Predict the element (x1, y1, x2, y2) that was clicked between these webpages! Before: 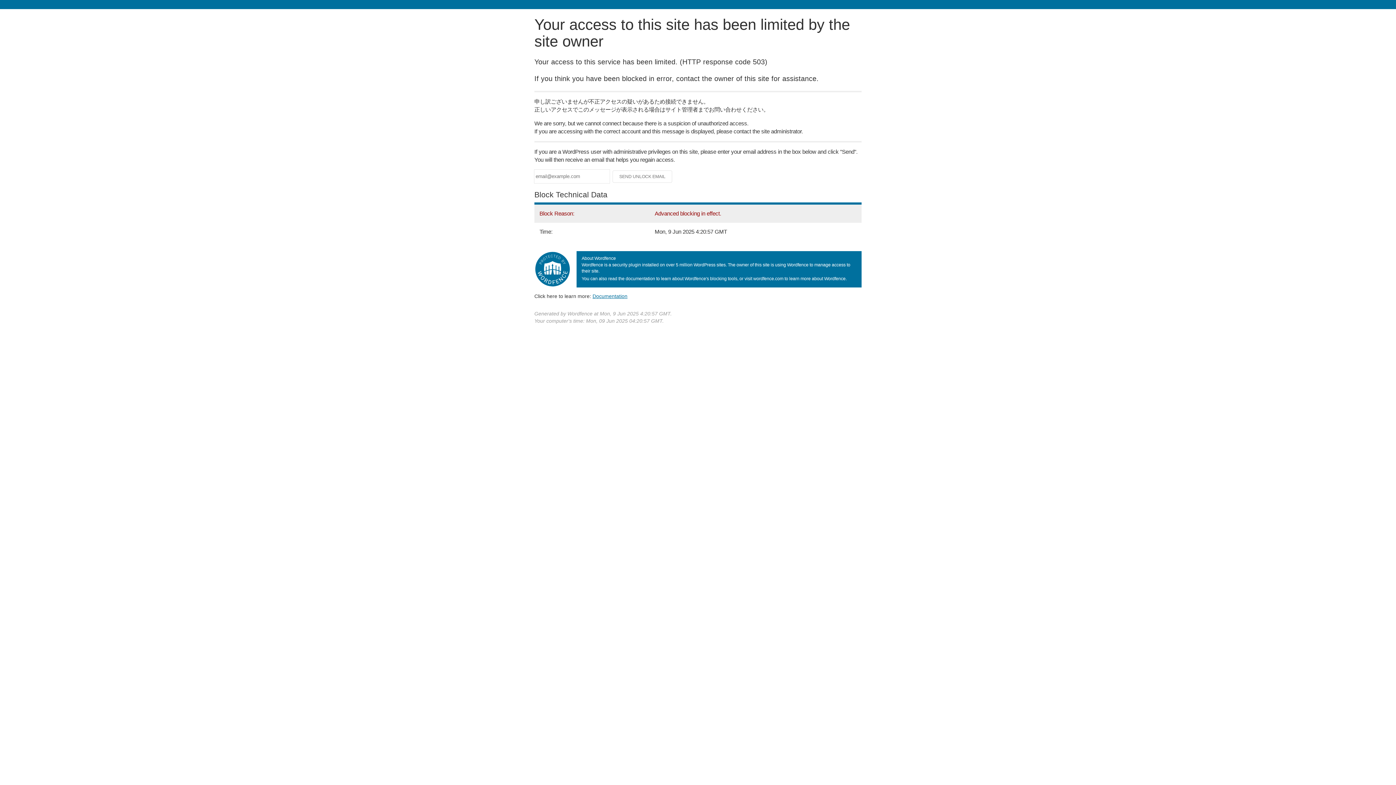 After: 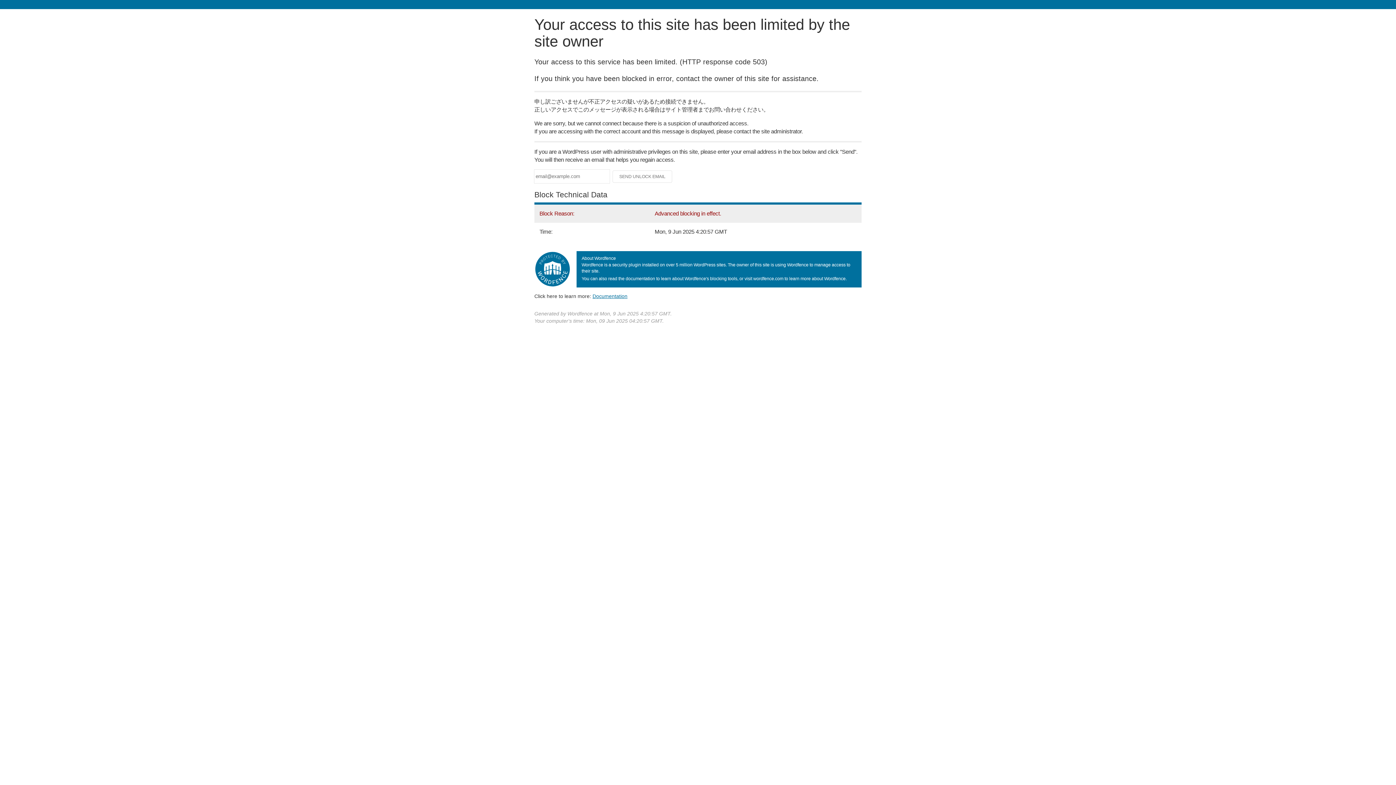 Action: label: Documentation bbox: (592, 293, 627, 299)